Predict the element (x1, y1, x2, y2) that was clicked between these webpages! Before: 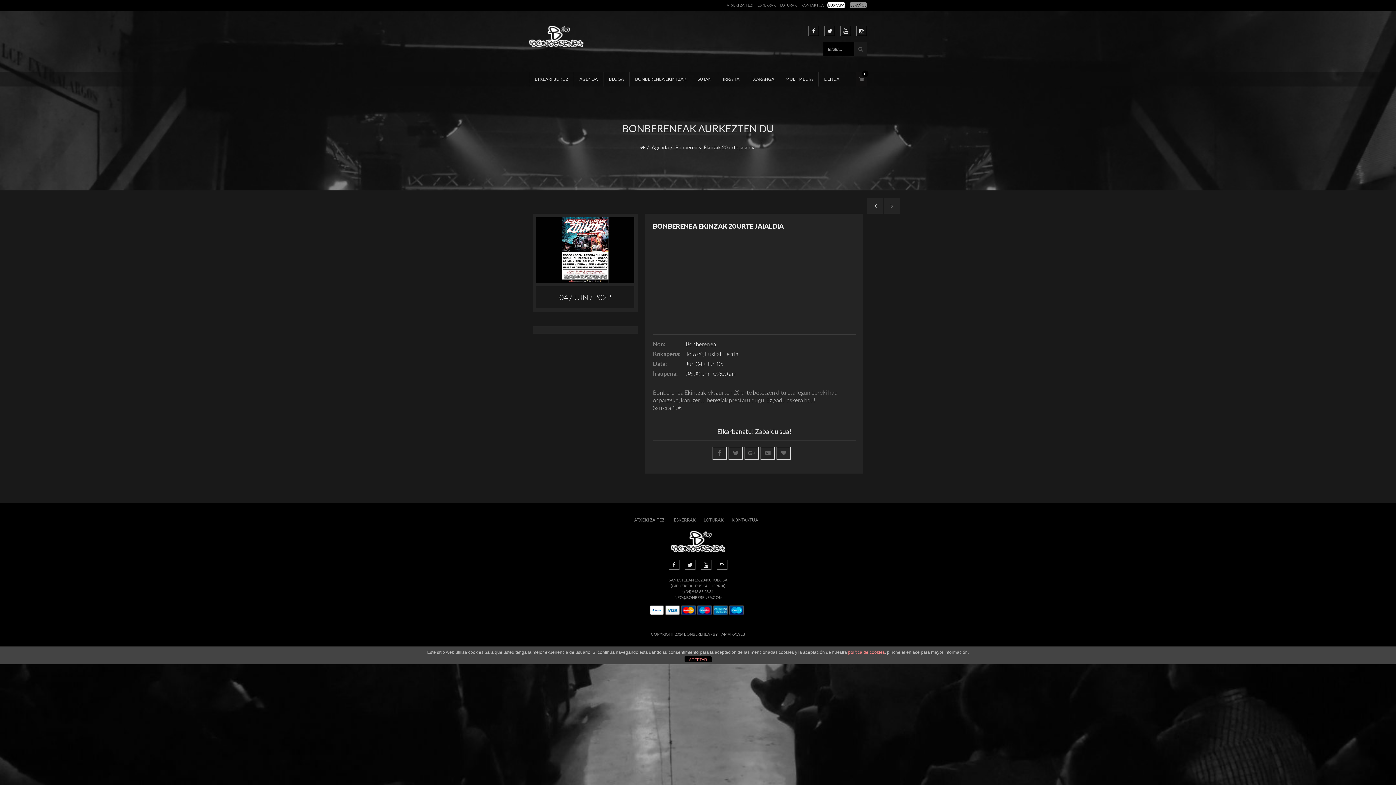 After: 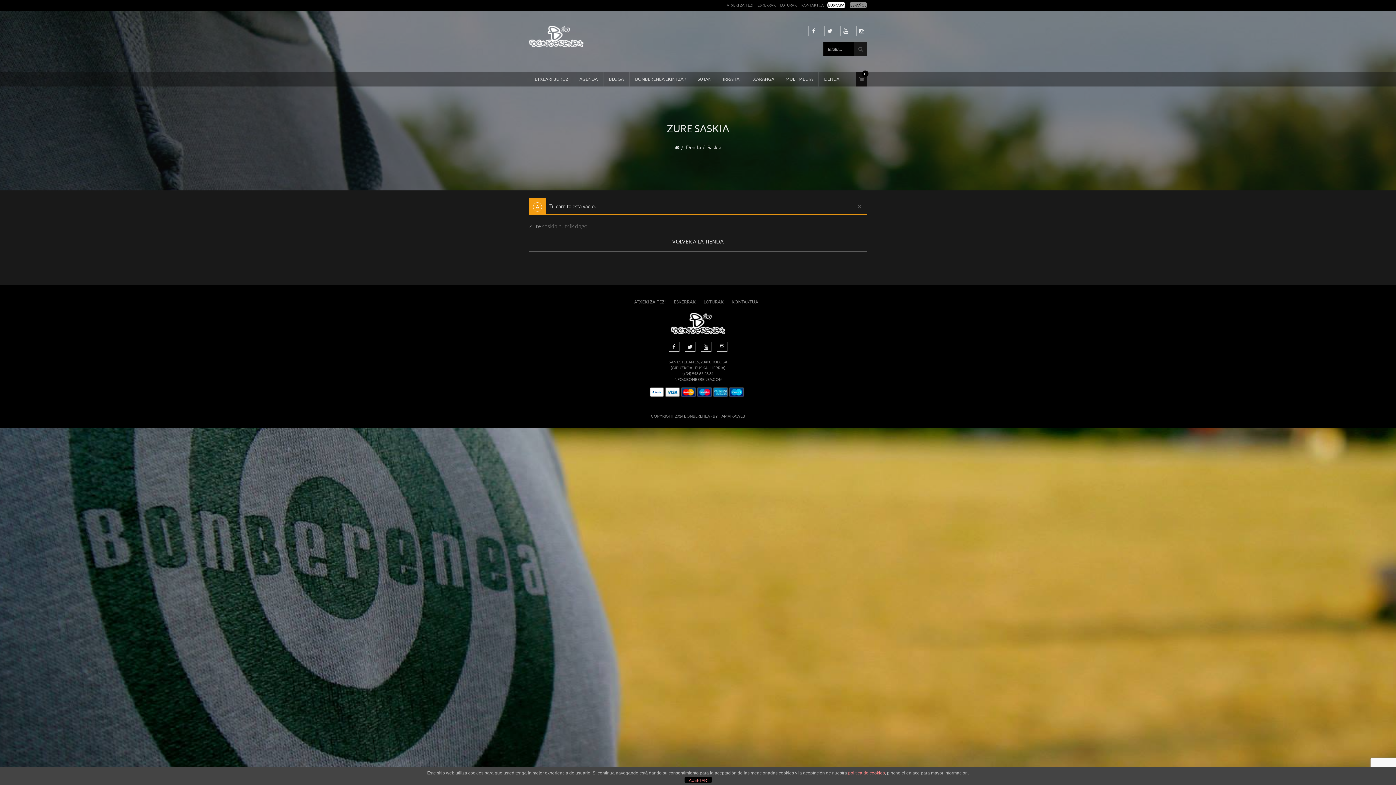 Action: bbox: (856, 72, 867, 86) label: 0